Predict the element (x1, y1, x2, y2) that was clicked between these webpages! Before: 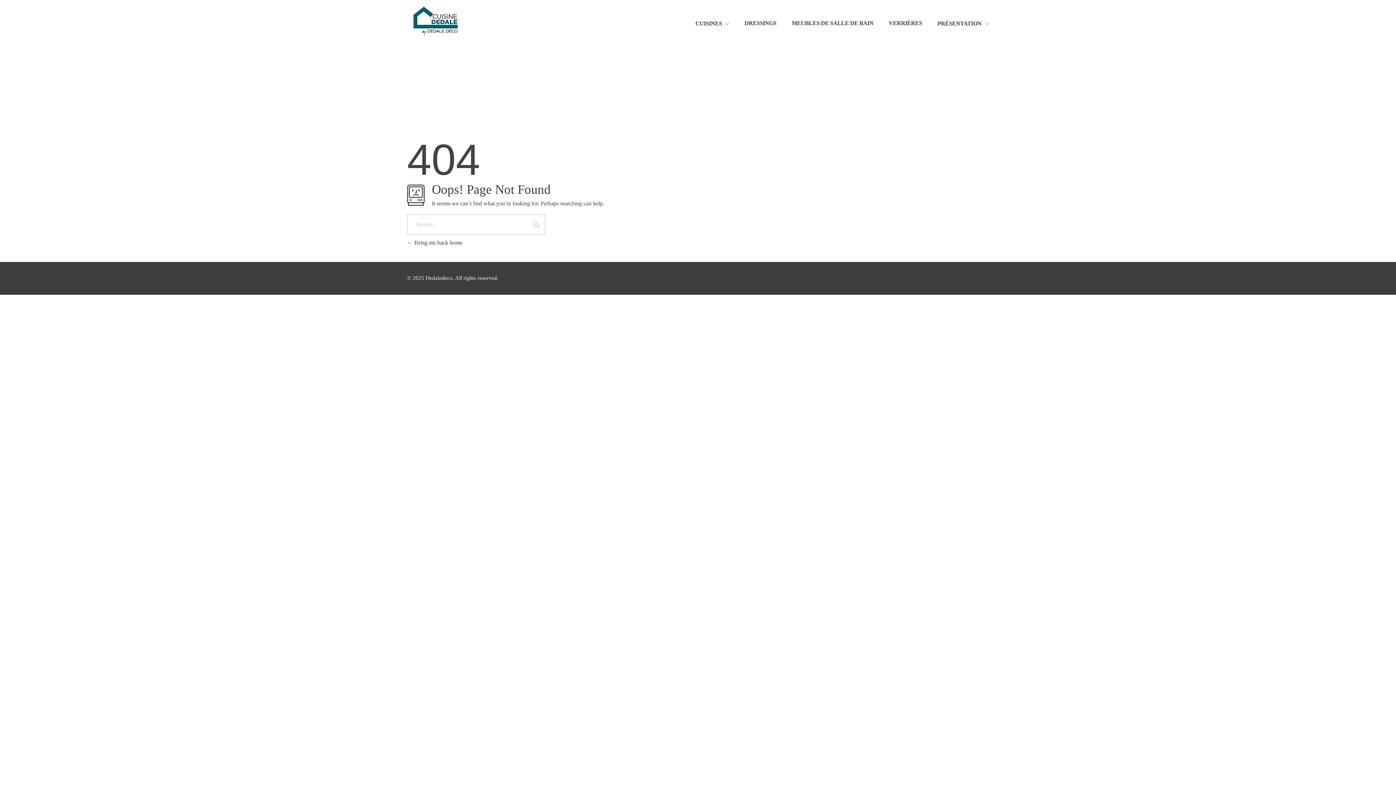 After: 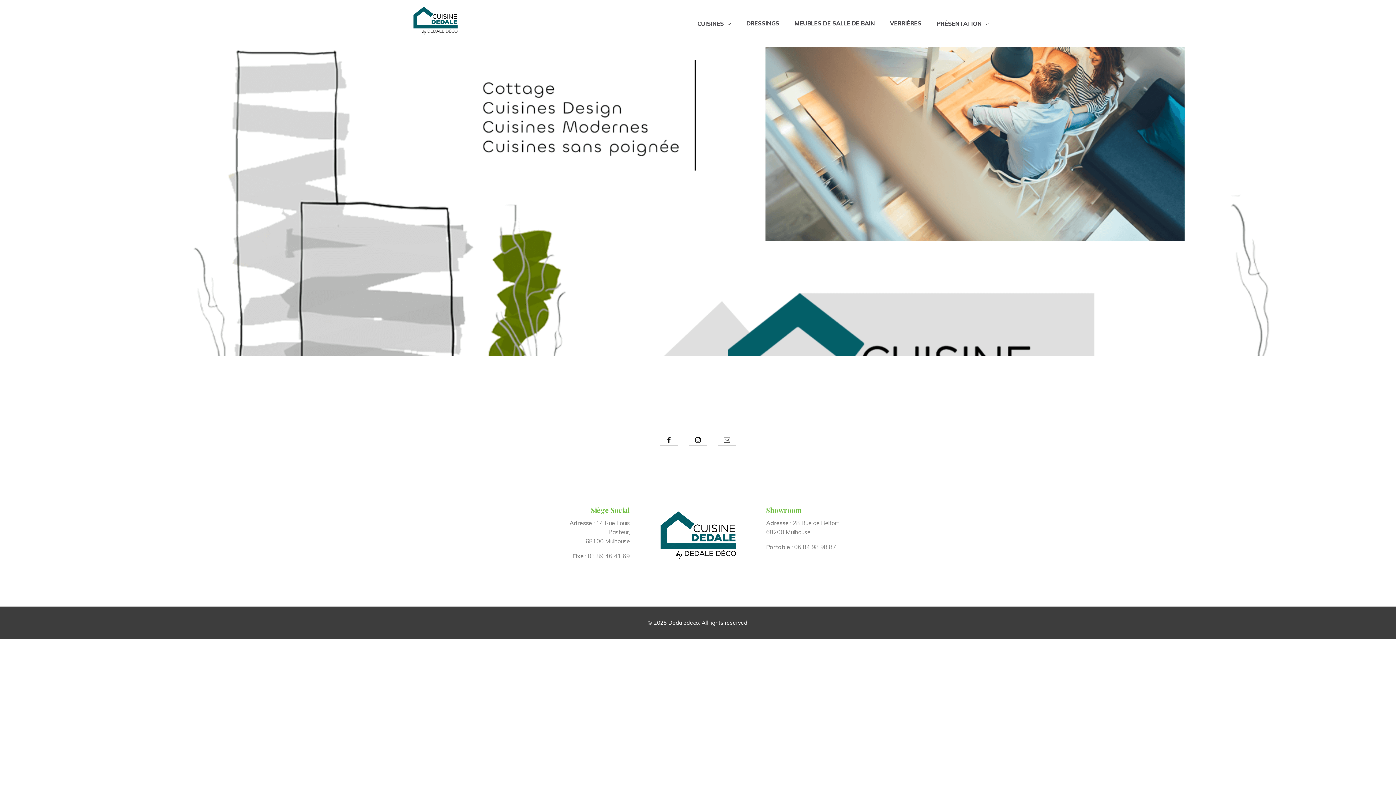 Action: bbox: (407, -7, 463, 49)